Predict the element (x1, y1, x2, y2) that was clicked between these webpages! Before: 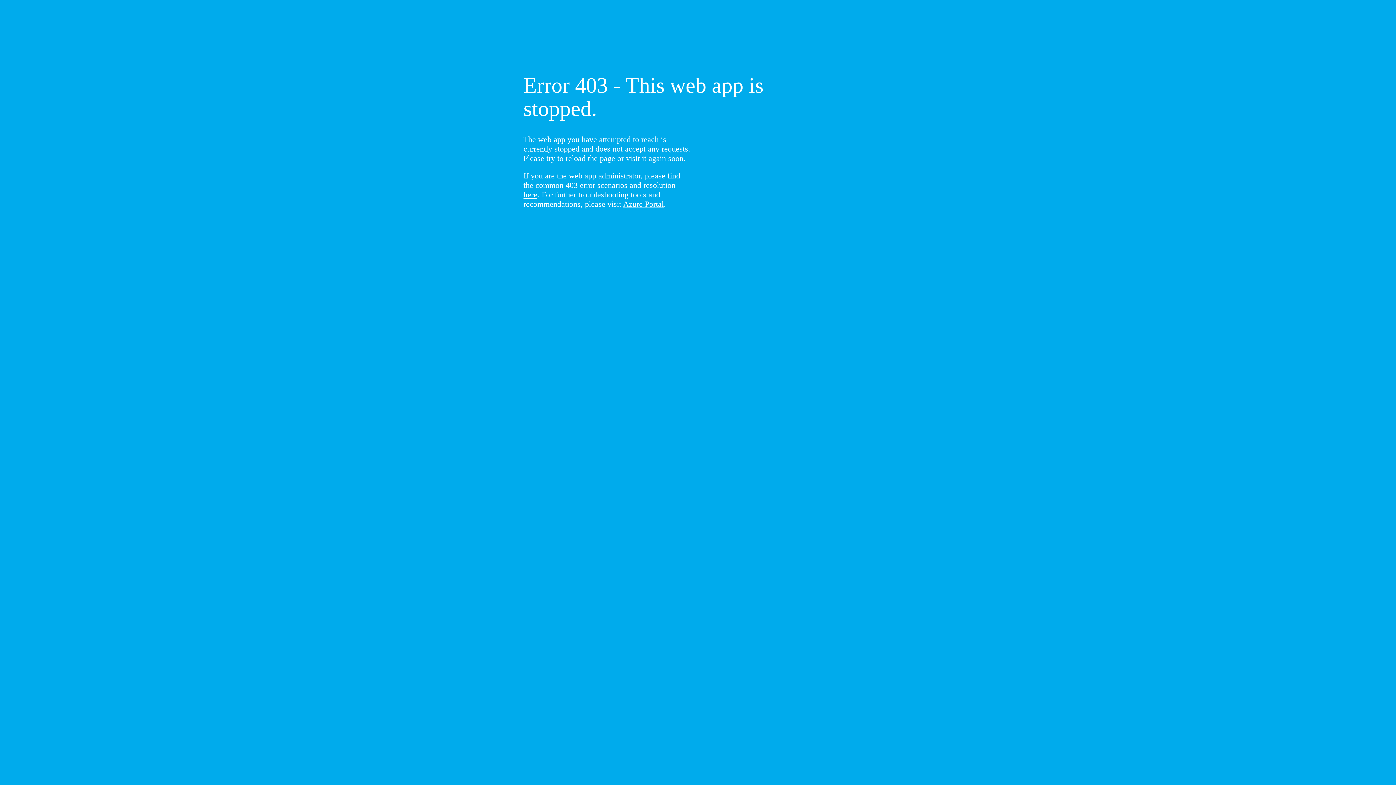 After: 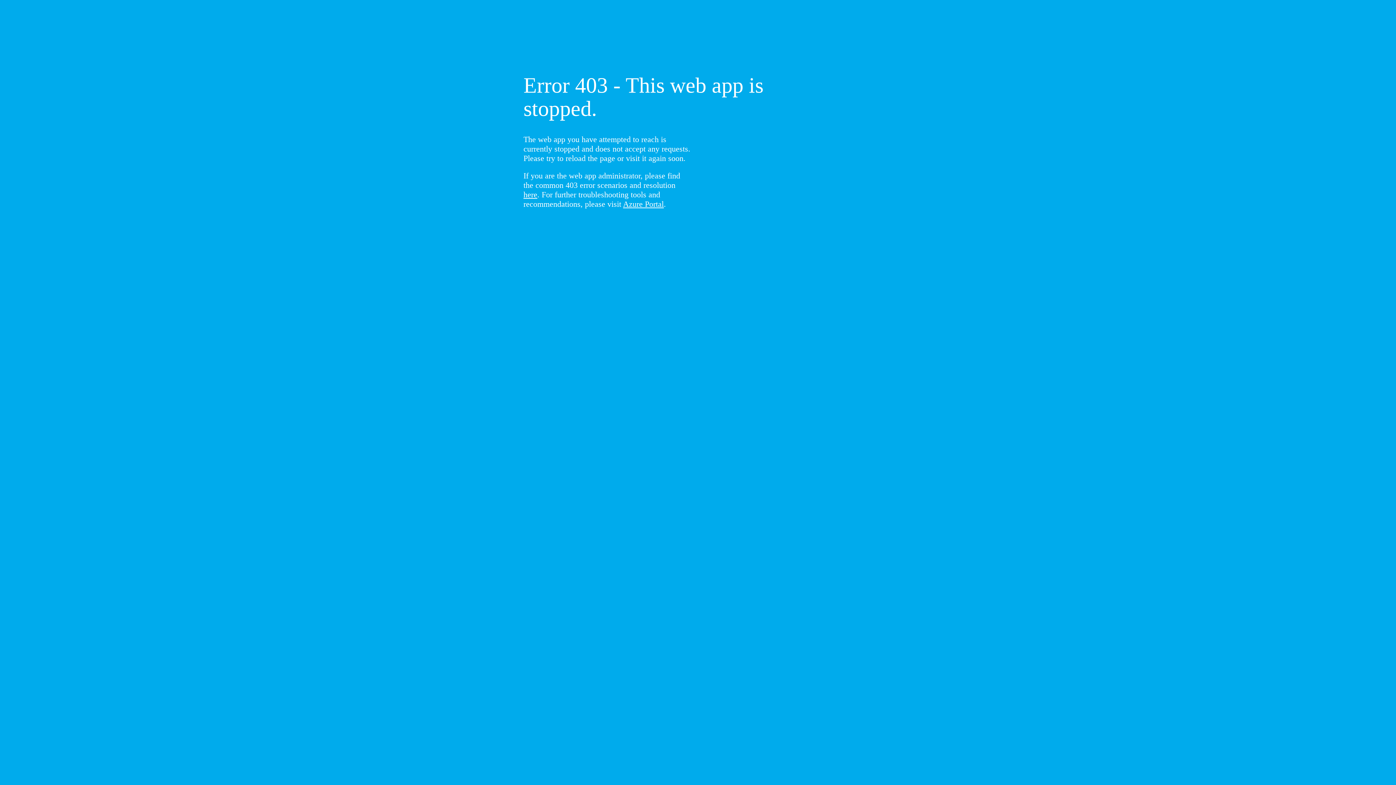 Action: label: here bbox: (523, 190, 537, 199)